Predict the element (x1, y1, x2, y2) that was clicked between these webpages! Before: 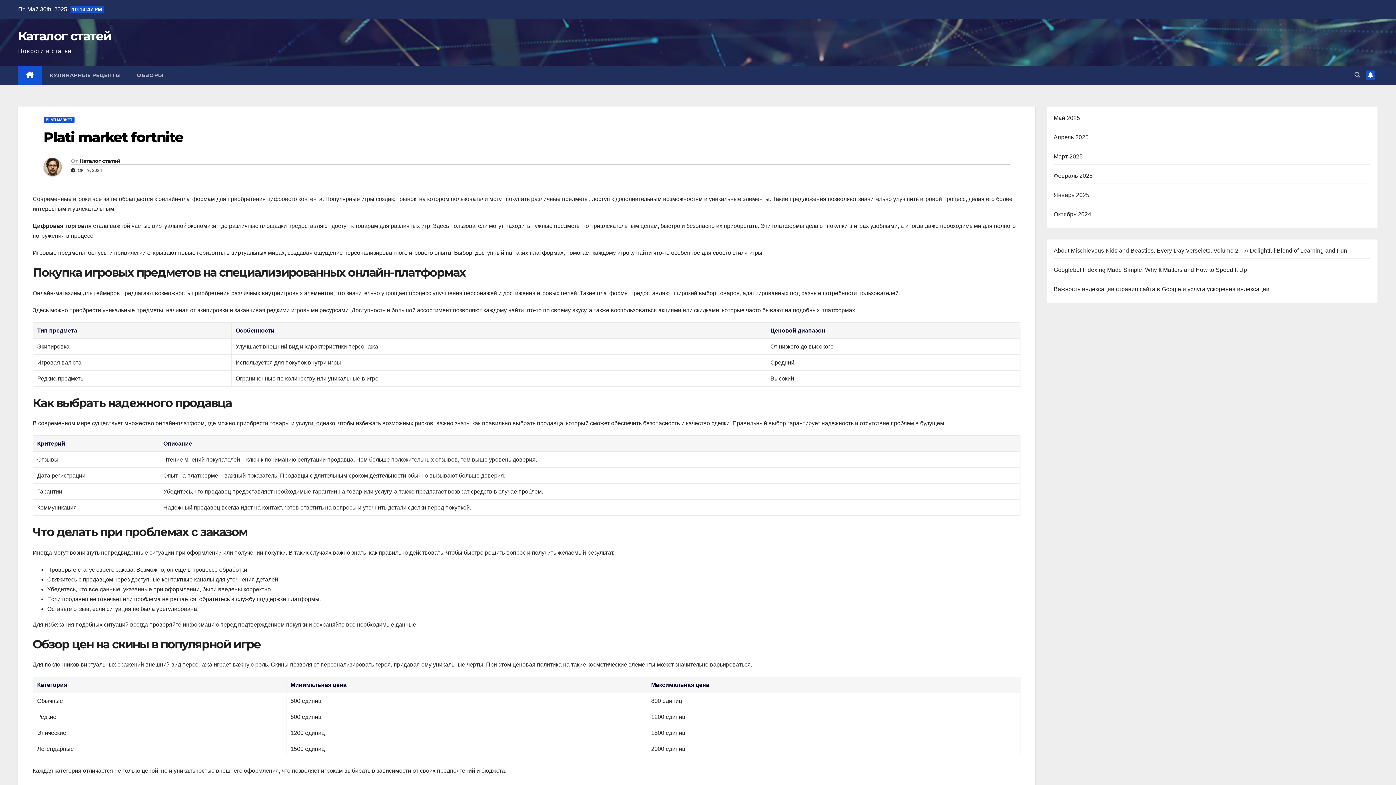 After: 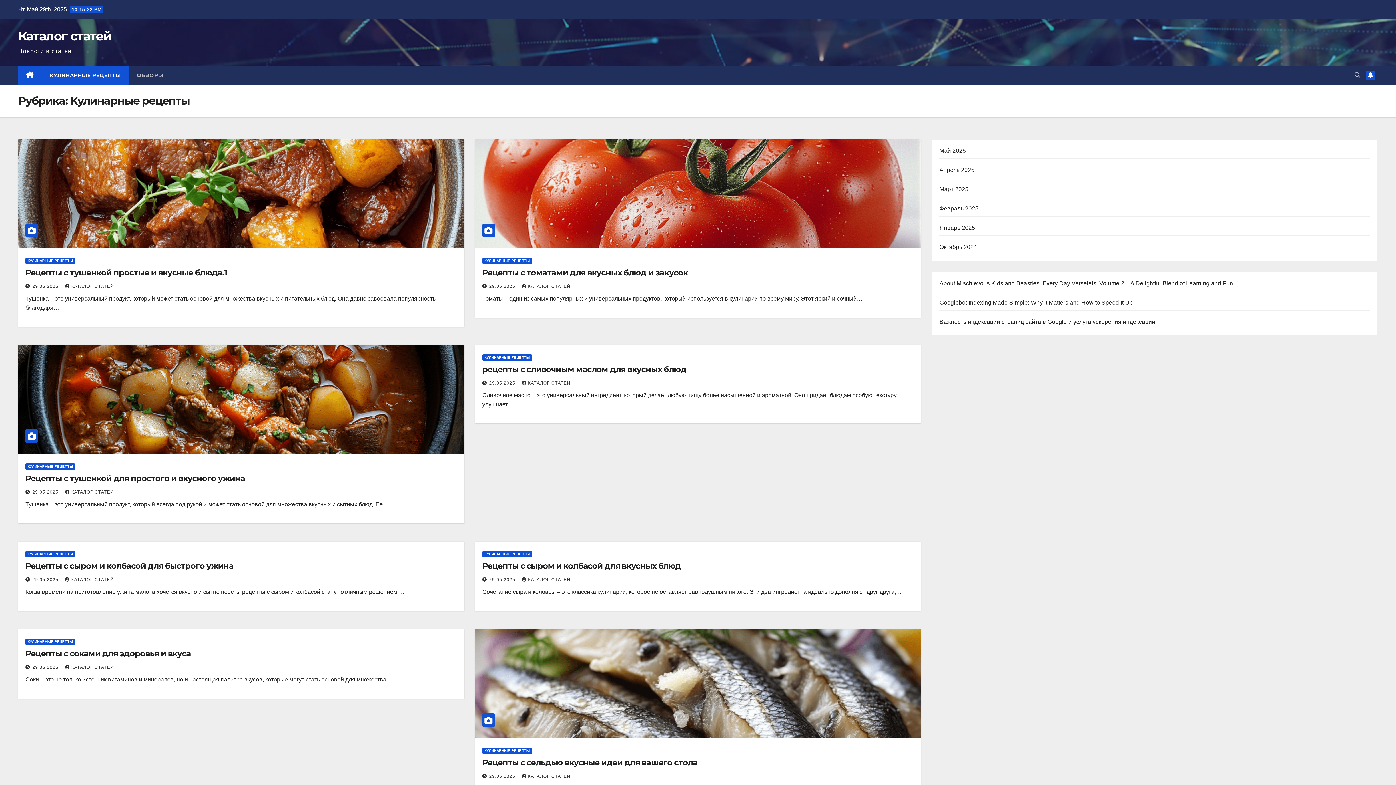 Action: label: КУЛИНАРНЫЕ РЕЦЕПТЫ bbox: (41, 65, 128, 84)